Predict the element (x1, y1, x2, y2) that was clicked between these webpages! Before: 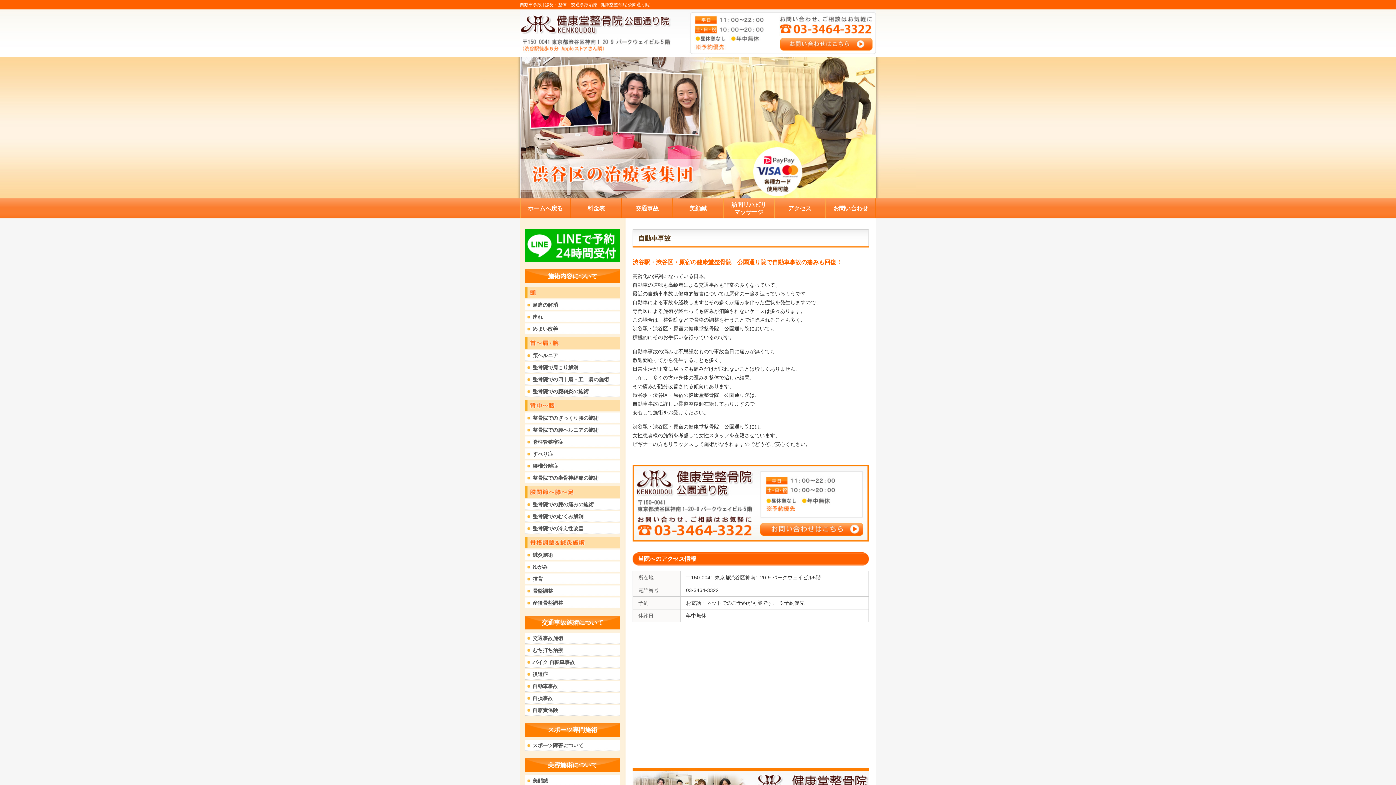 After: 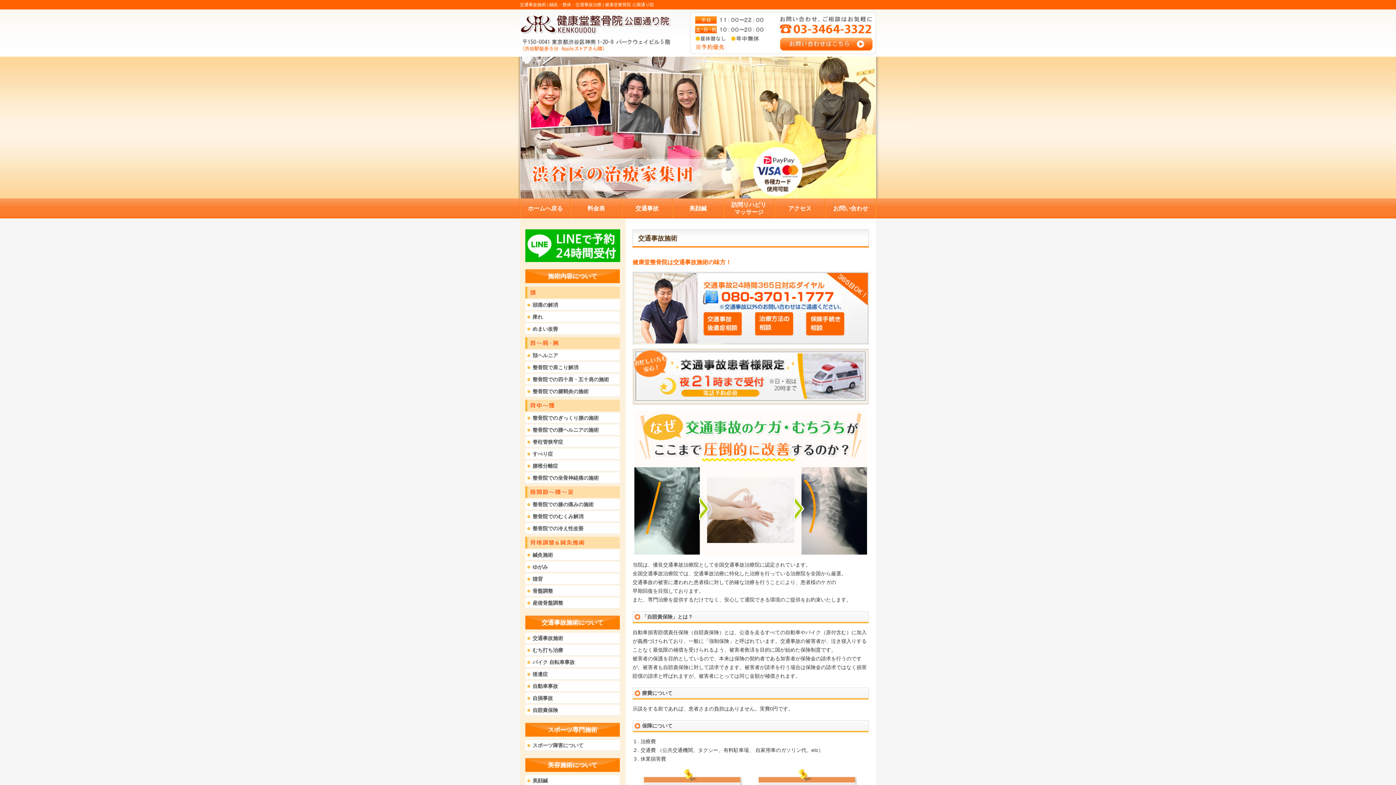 Action: bbox: (525, 633, 621, 644) label: 交通事故施術